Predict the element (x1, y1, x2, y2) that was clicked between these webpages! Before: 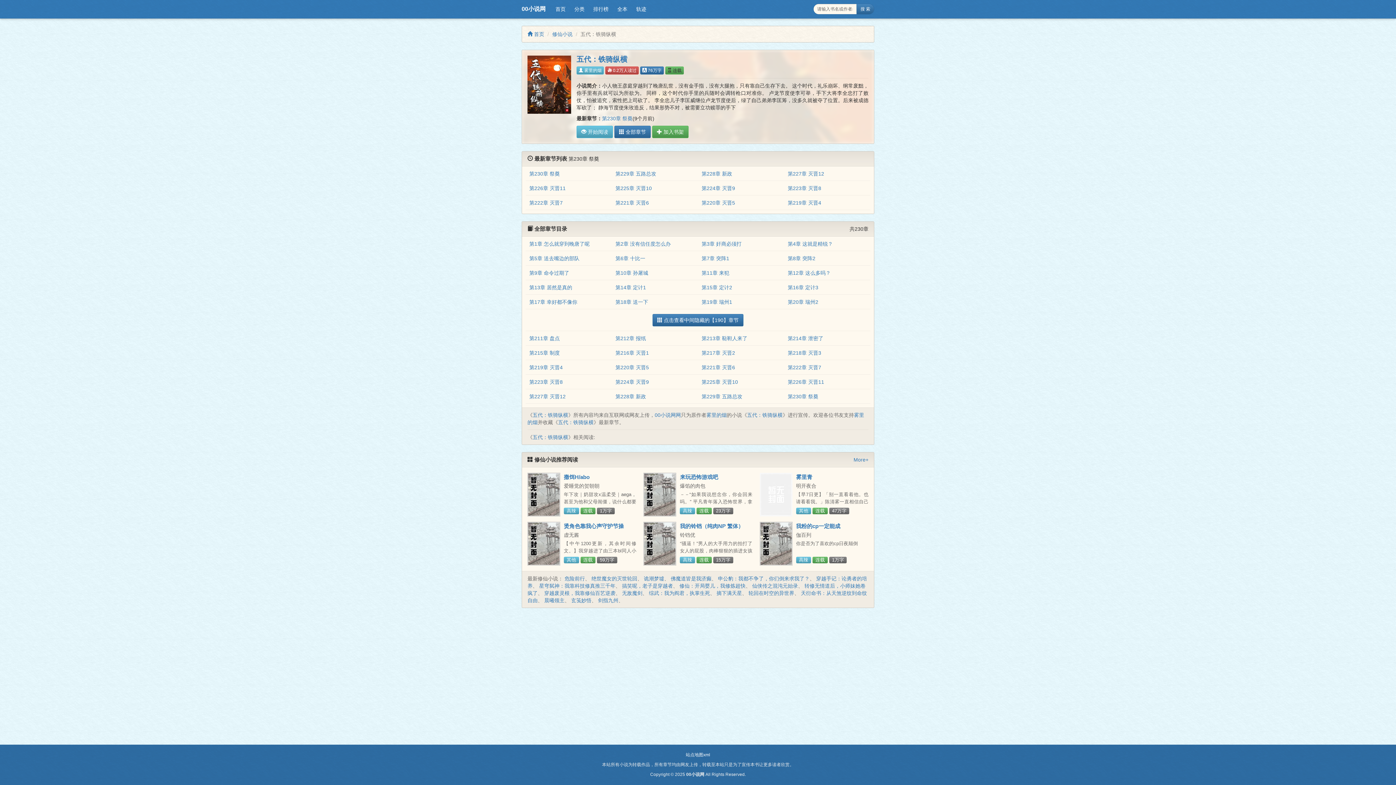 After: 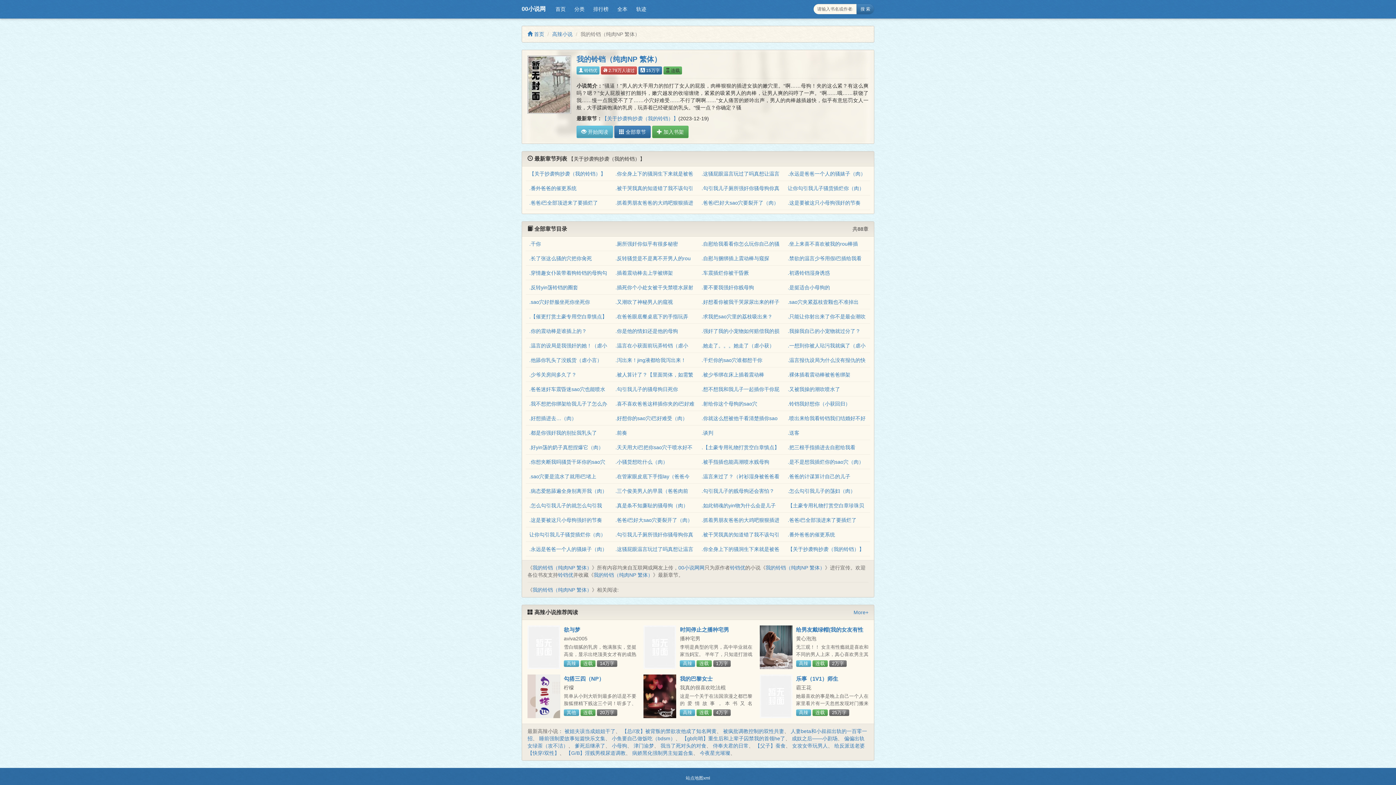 Action: bbox: (643, 522, 676, 565)